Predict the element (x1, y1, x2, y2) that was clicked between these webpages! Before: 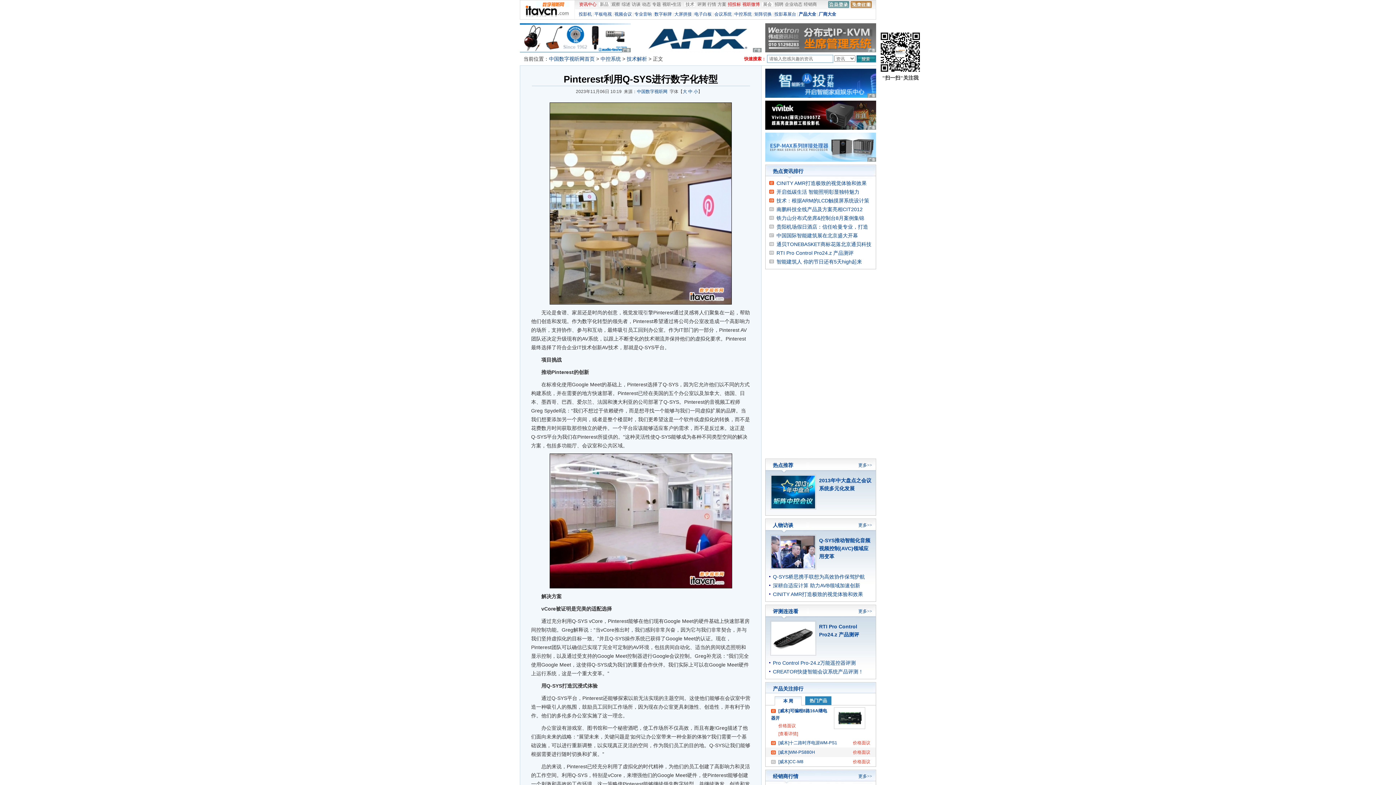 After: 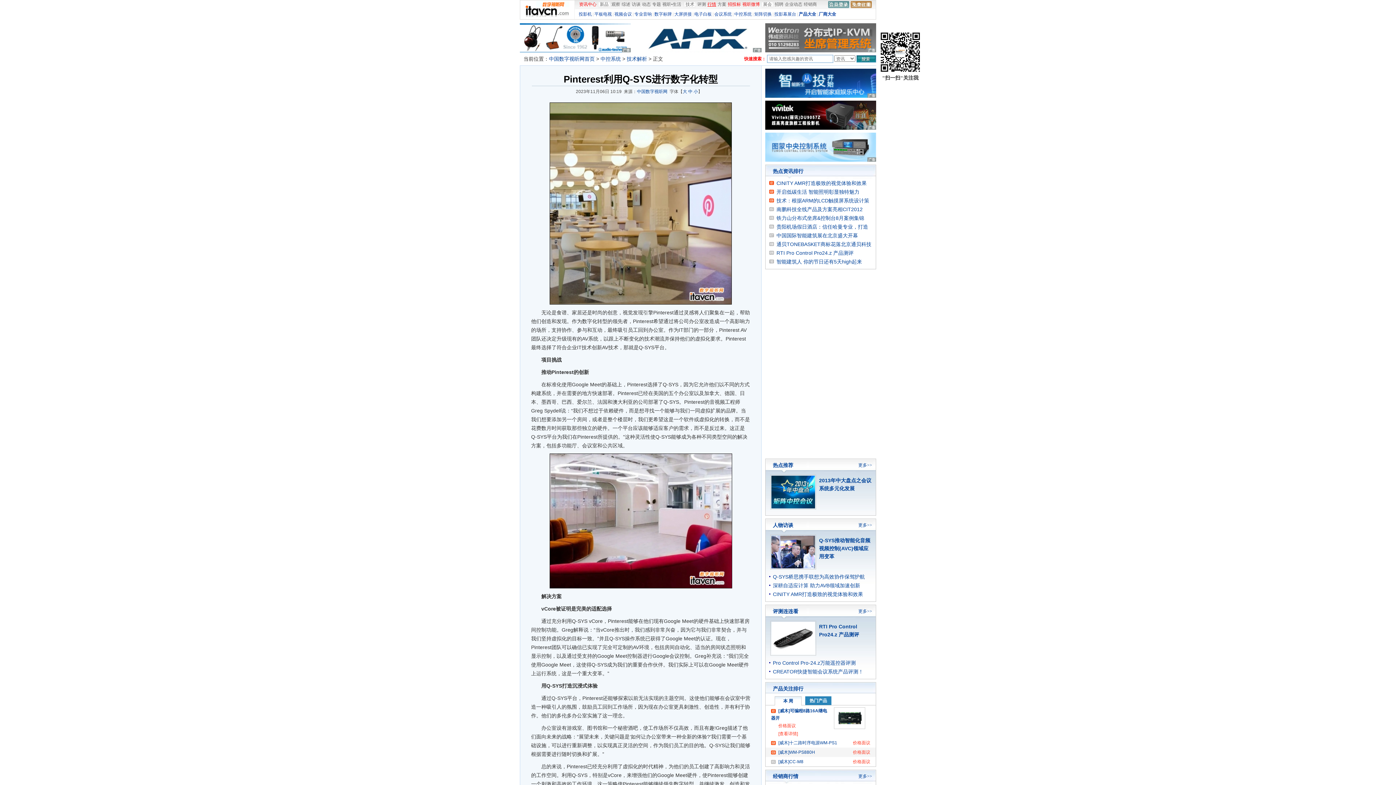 Action: bbox: (707, 0, 716, 8) label: 行情